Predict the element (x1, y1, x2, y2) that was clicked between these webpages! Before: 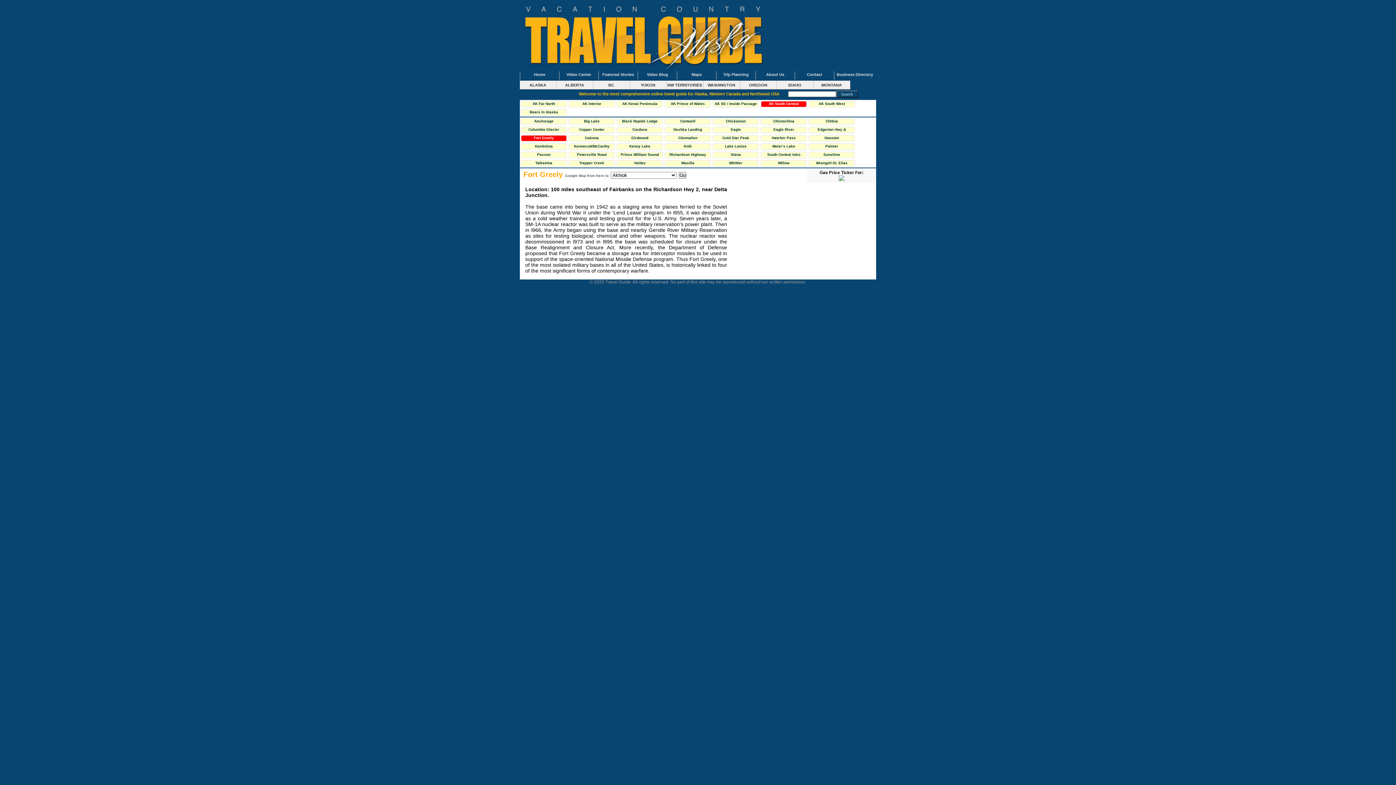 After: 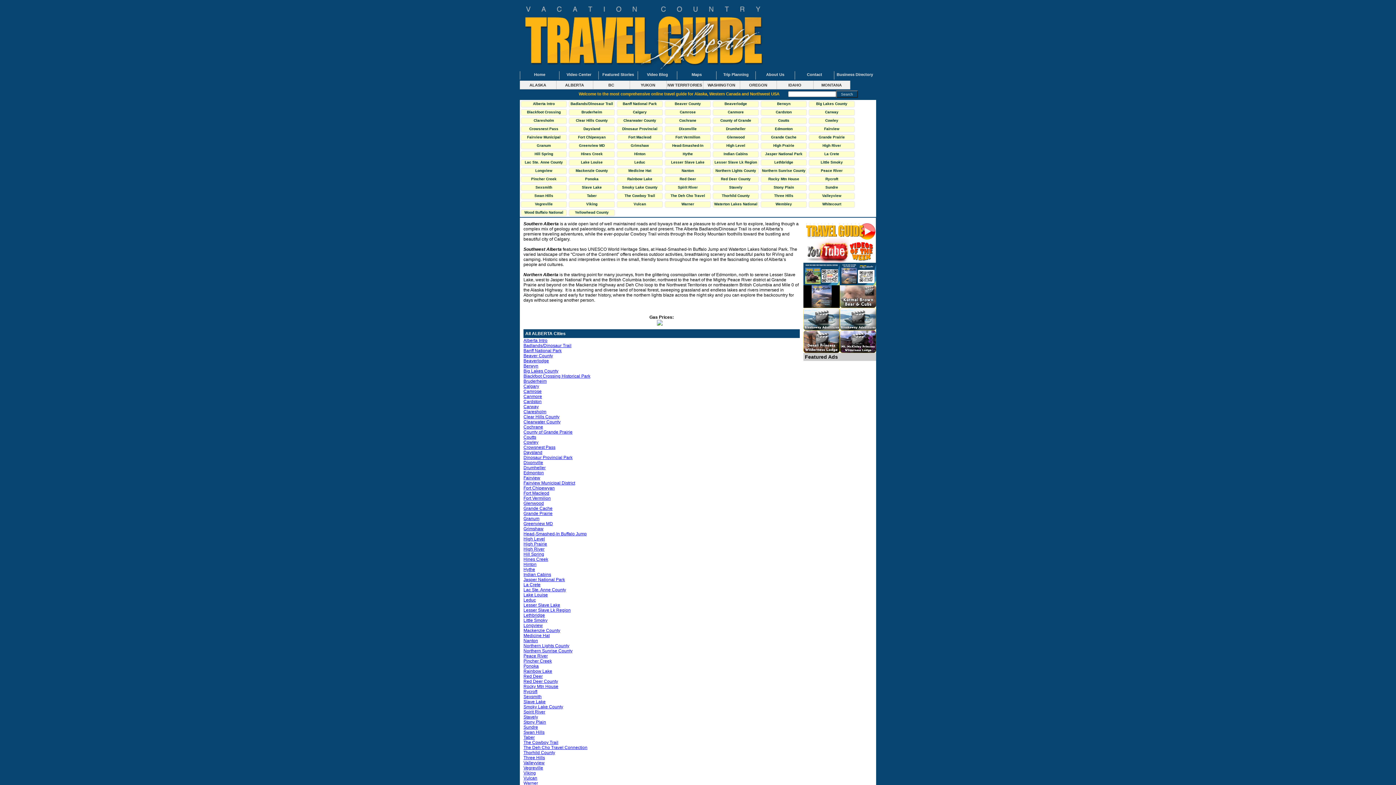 Action: bbox: (556, 80, 592, 93) label: ALBERTA